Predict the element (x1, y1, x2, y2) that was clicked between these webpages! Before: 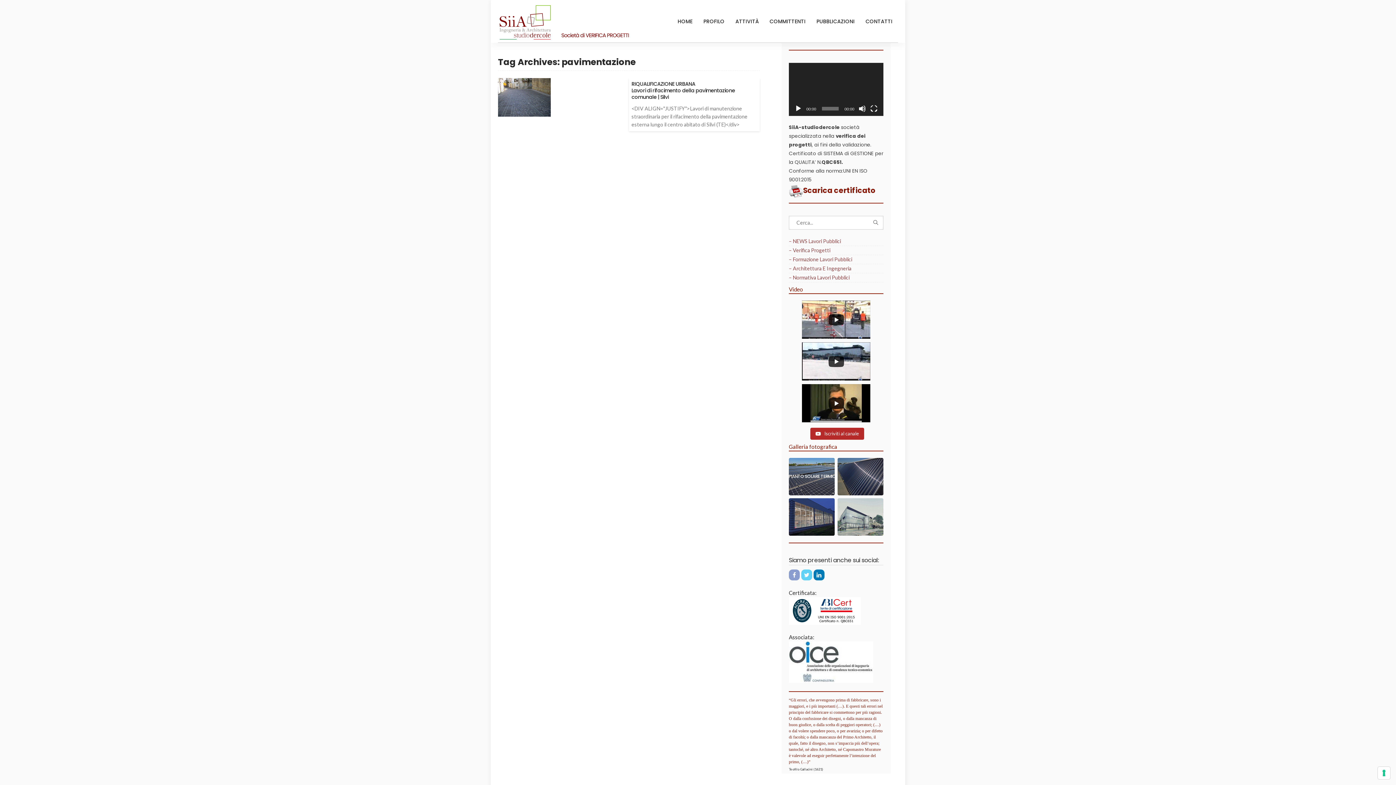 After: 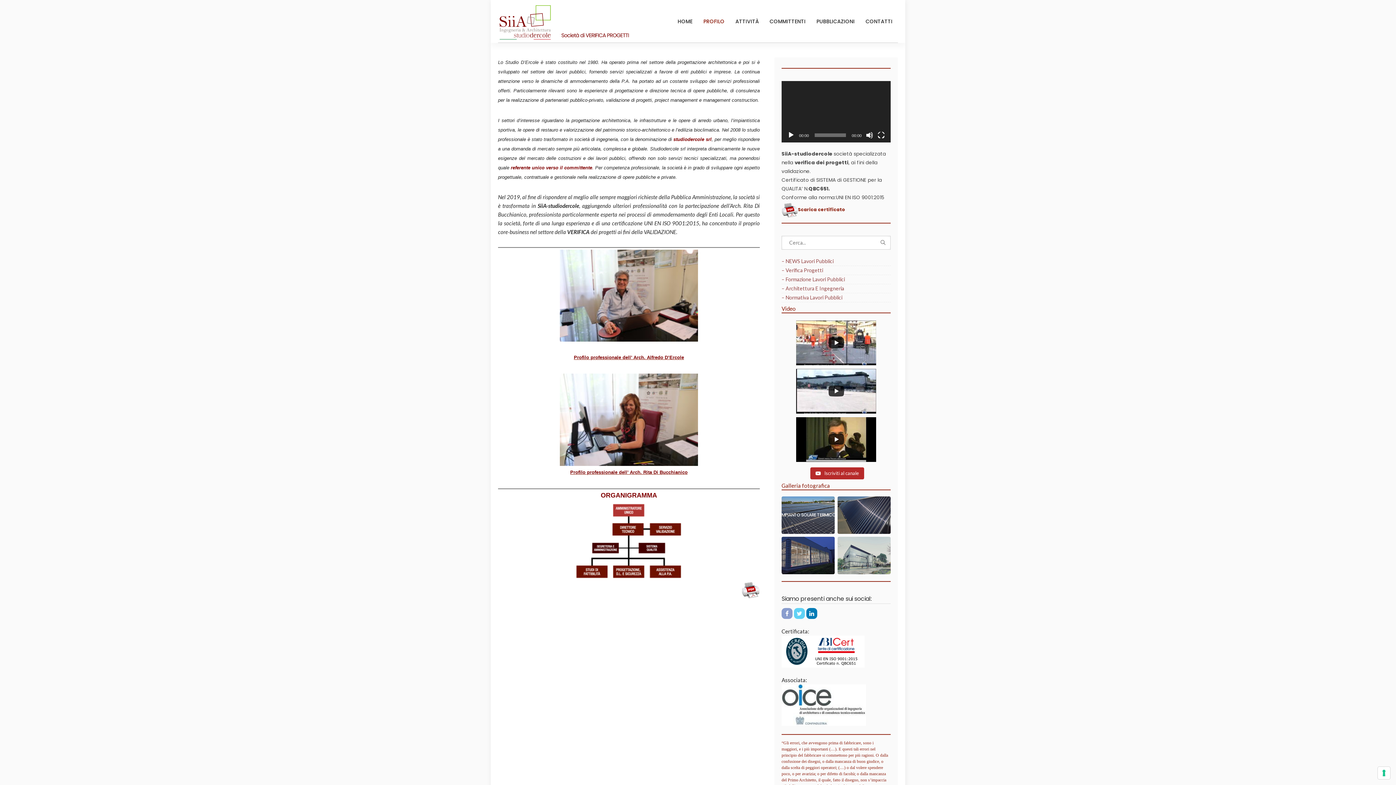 Action: label: PROFILO bbox: (698, 6, 730, 35)